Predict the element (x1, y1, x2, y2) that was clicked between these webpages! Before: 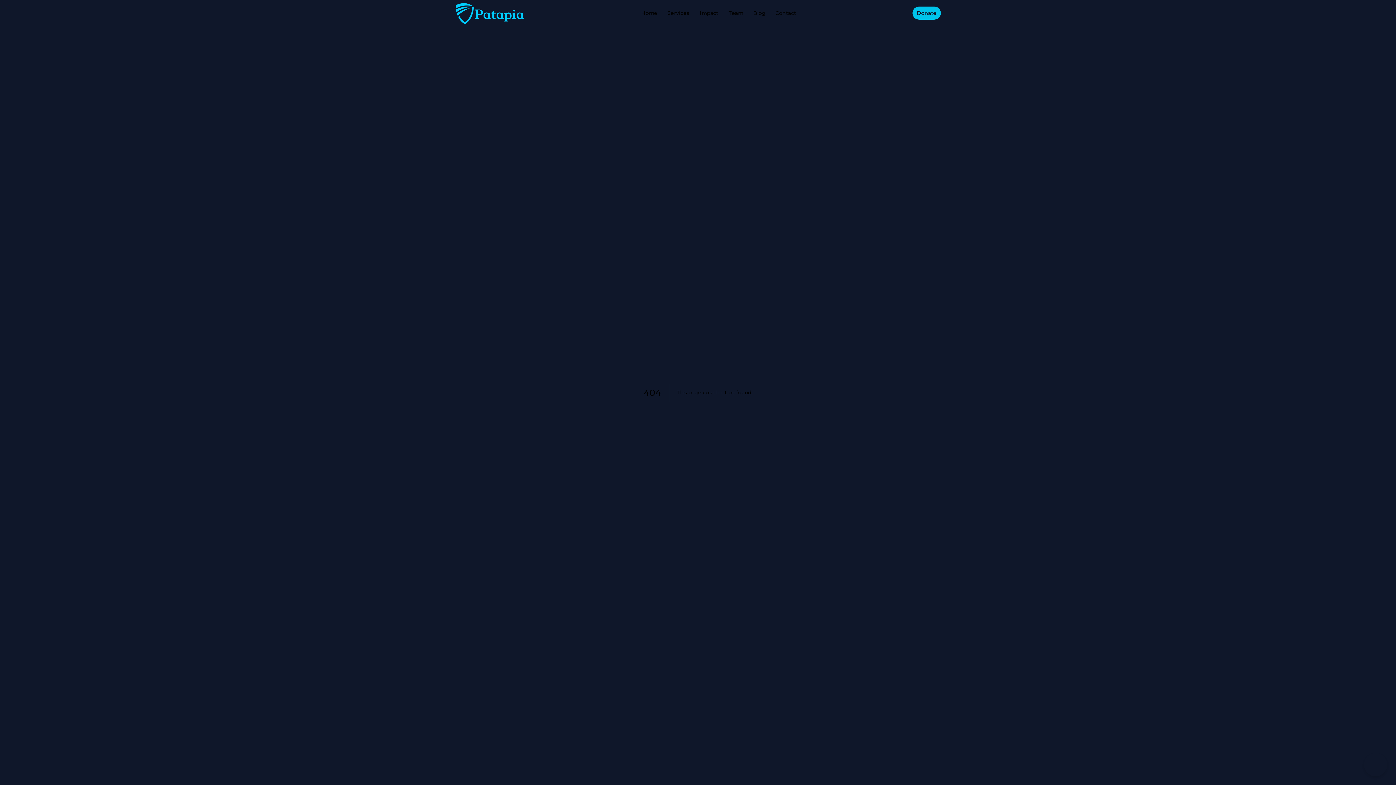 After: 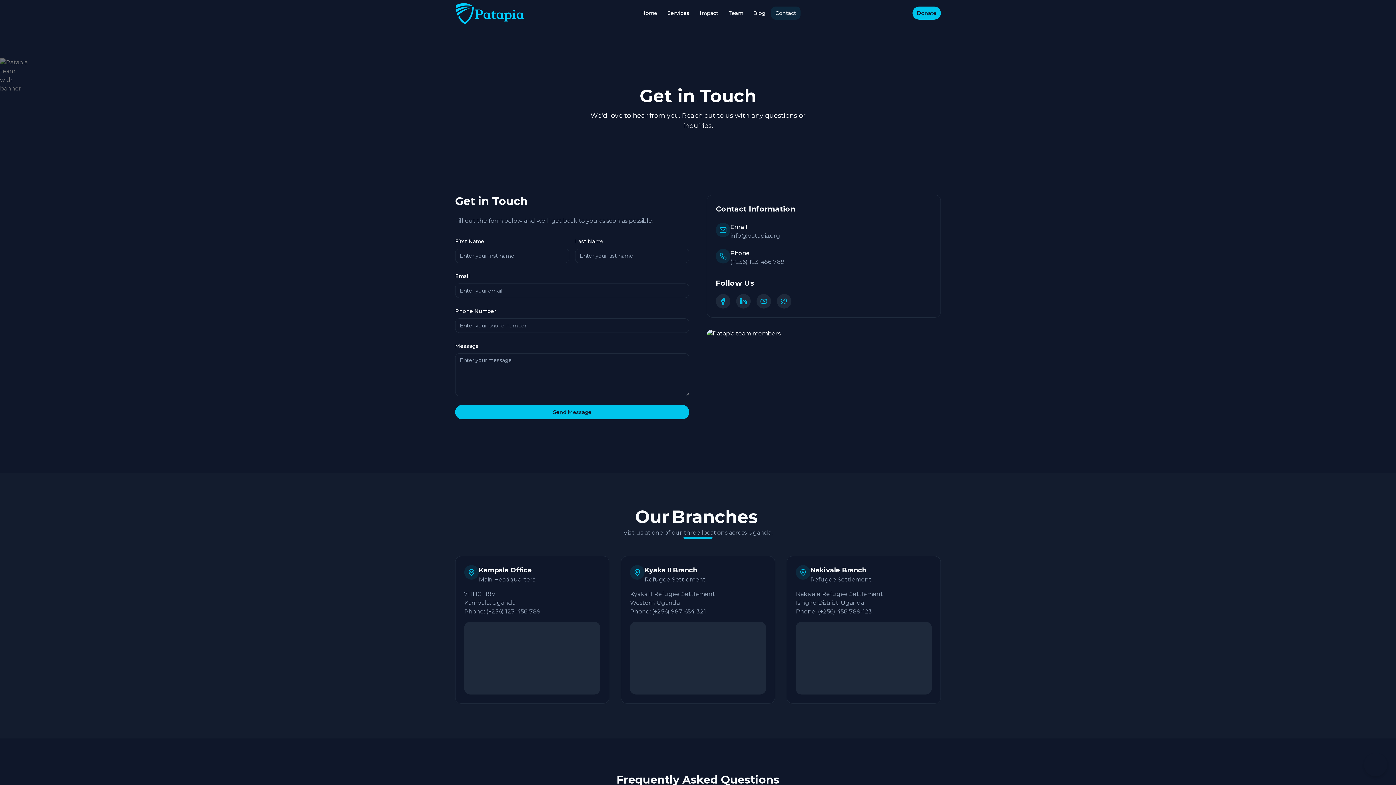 Action: bbox: (771, 6, 800, 19) label: Contact